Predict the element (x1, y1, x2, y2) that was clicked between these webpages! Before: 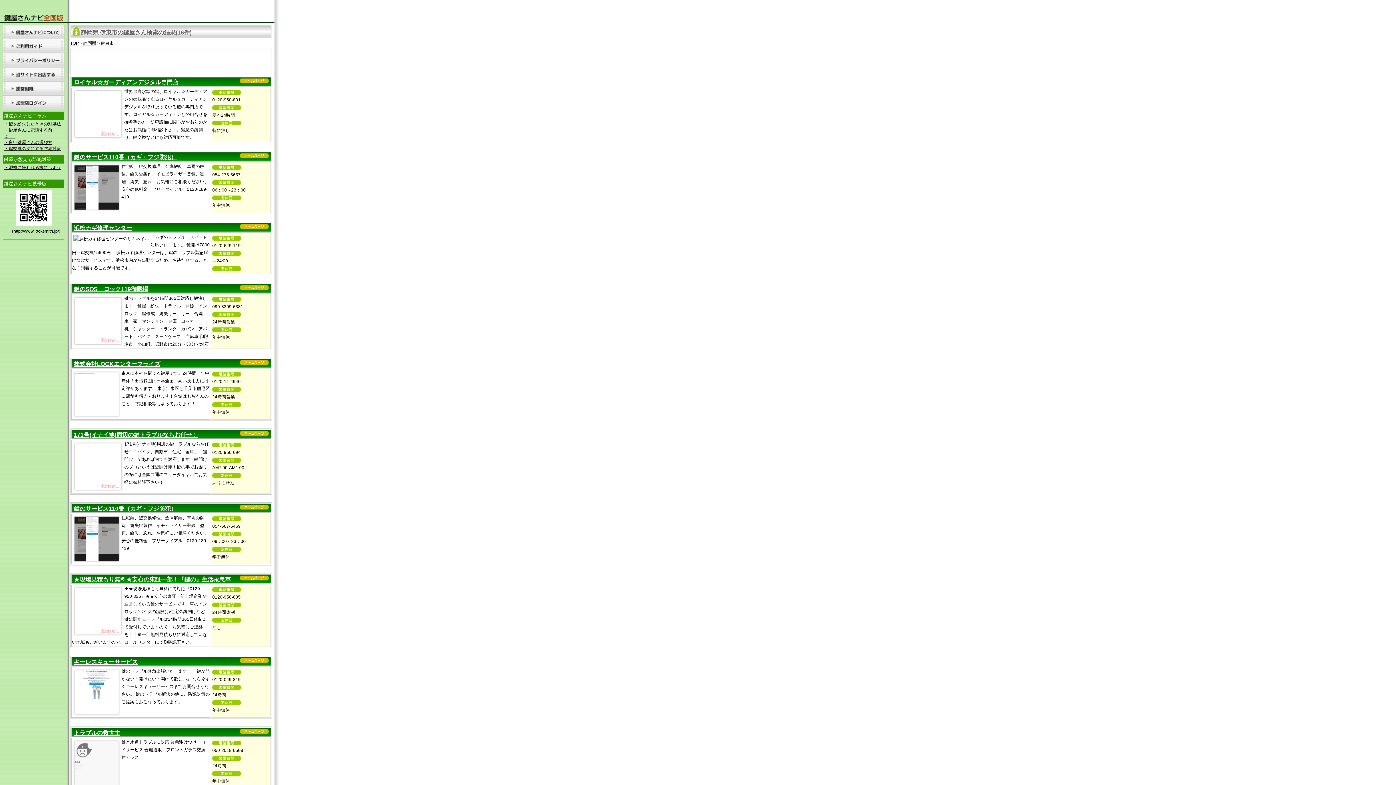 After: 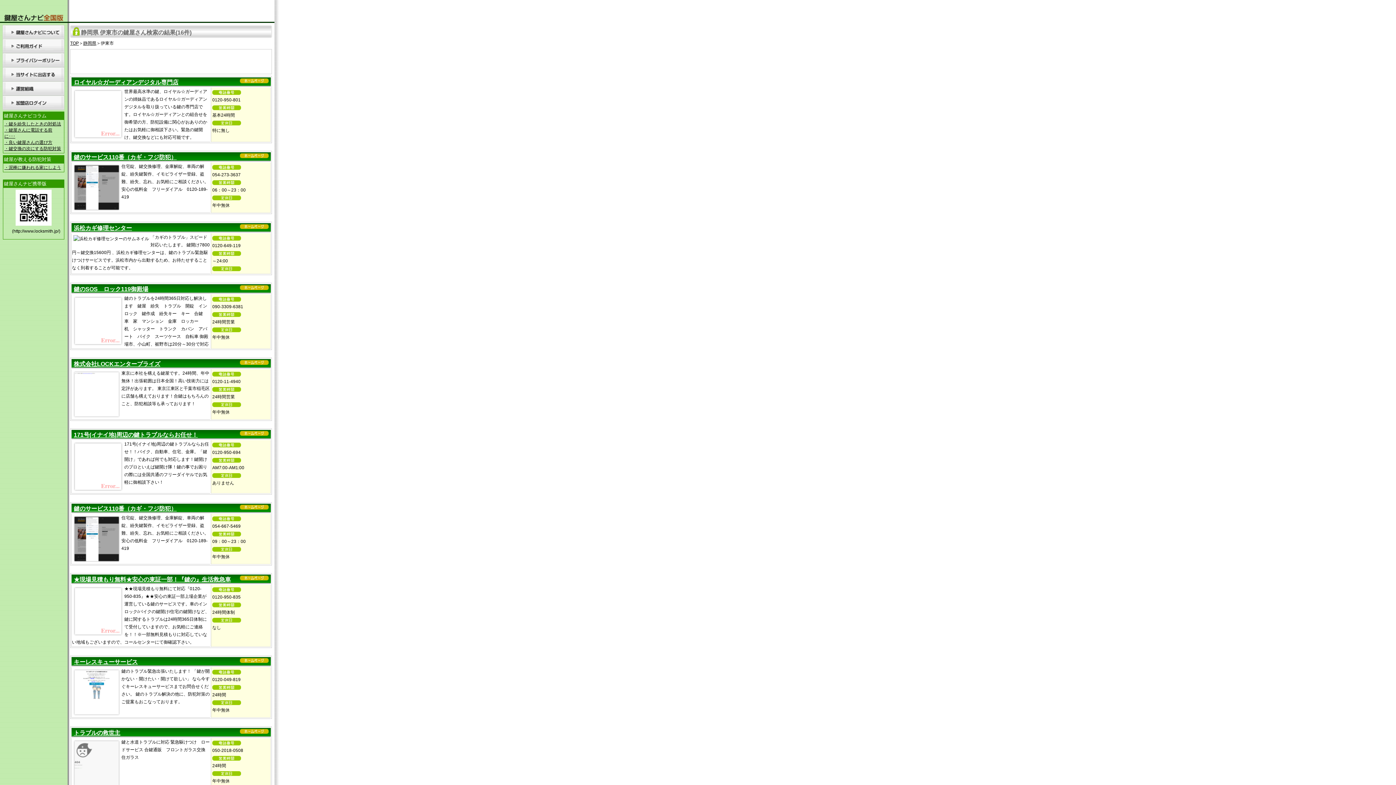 Action: bbox: (238, 505, 270, 510)